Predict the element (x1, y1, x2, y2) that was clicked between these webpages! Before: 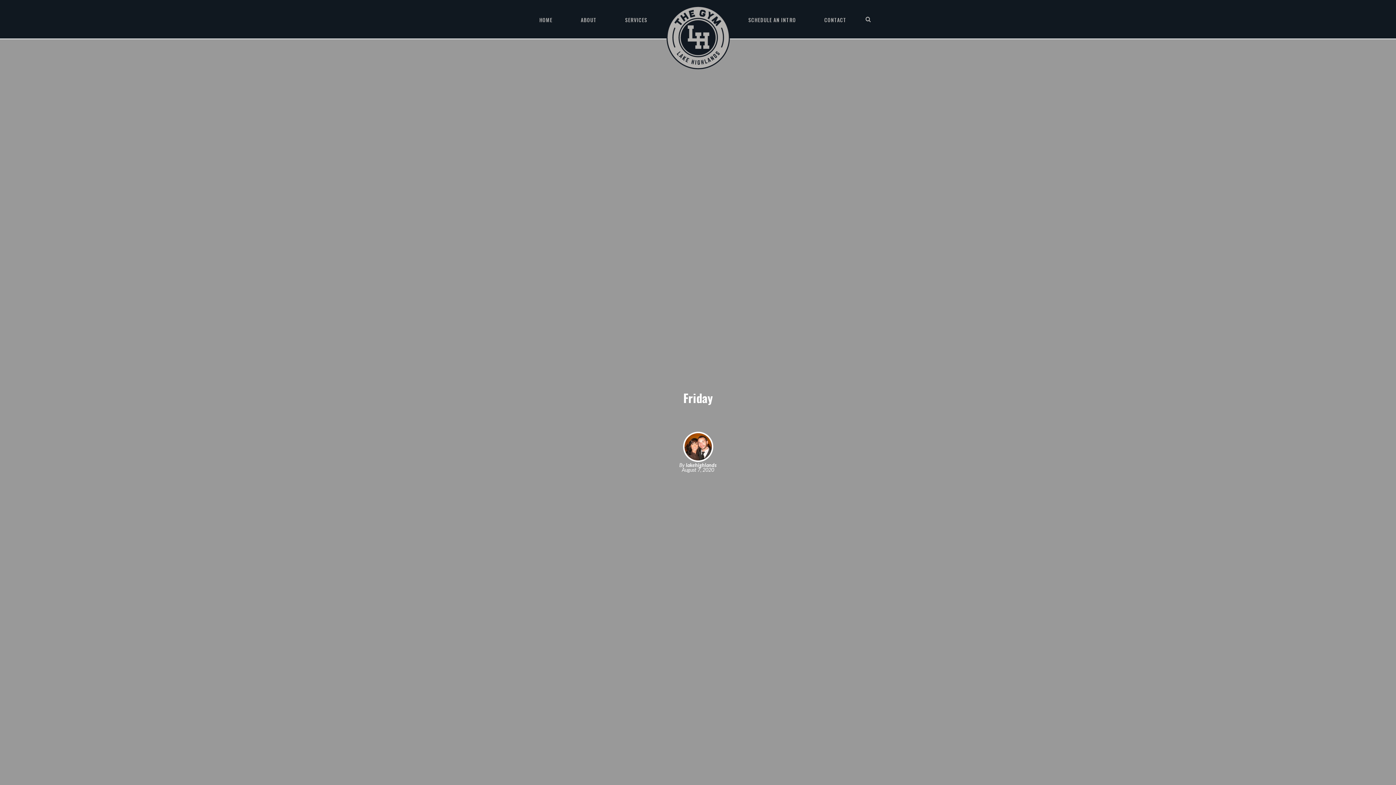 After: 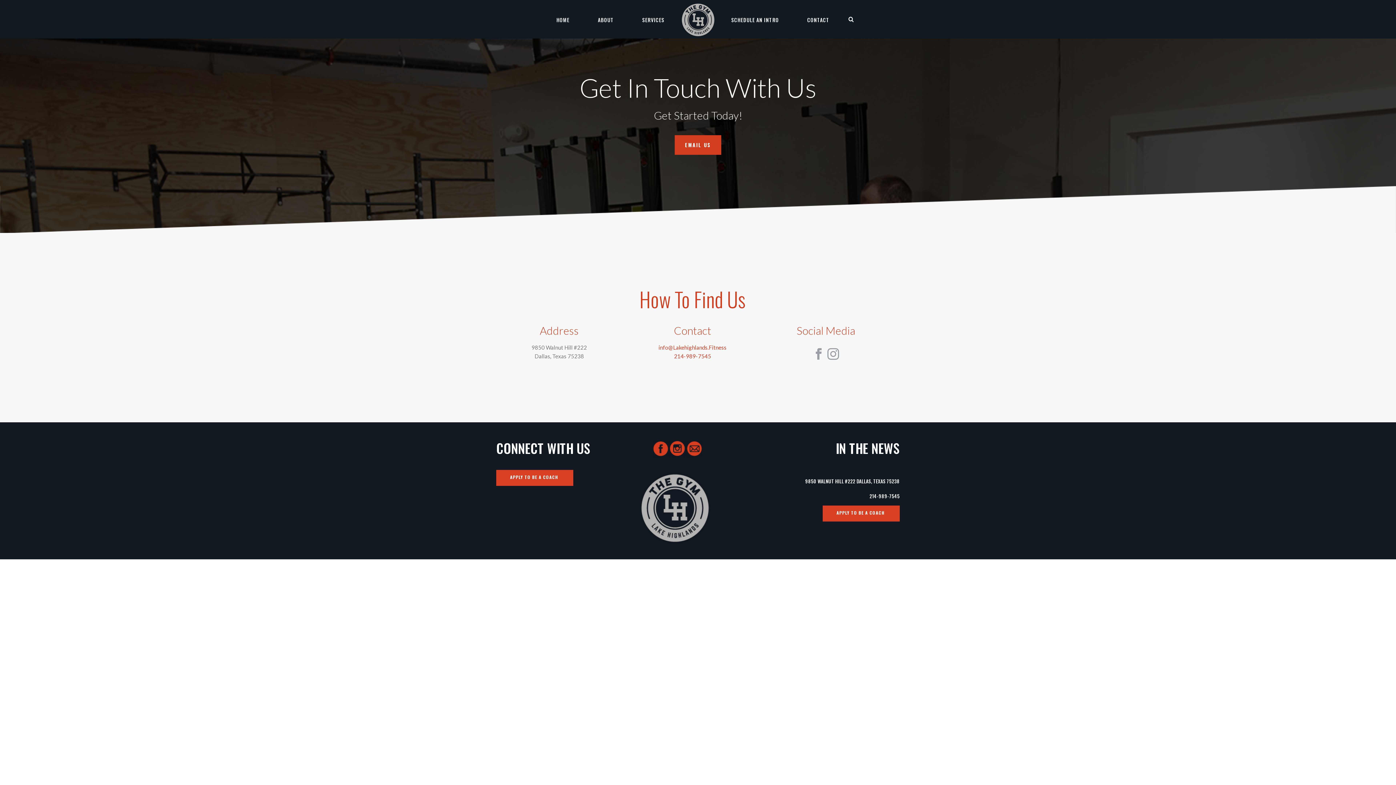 Action: bbox: (810, 0, 860, 38) label: CONTACT